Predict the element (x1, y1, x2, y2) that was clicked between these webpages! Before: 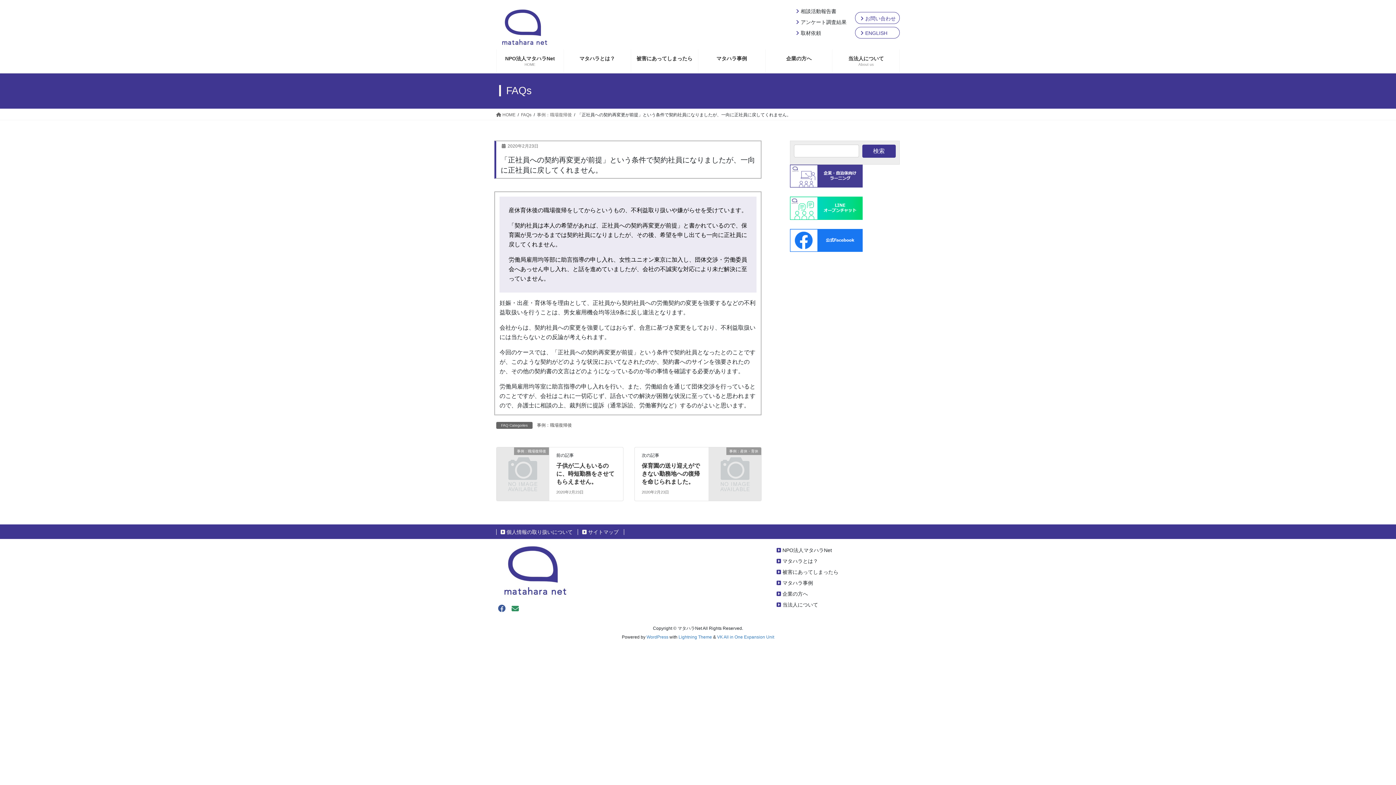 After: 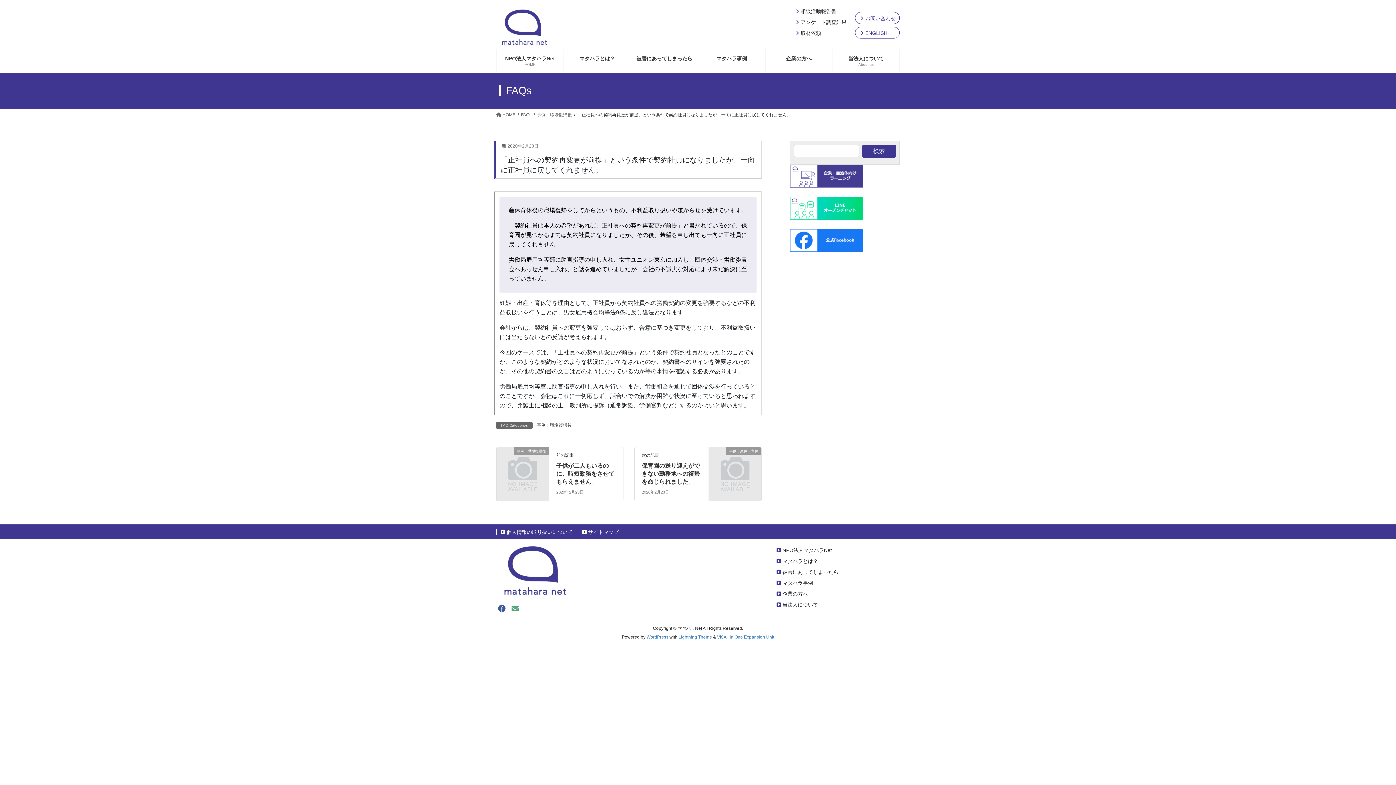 Action: bbox: (509, 603, 520, 614)